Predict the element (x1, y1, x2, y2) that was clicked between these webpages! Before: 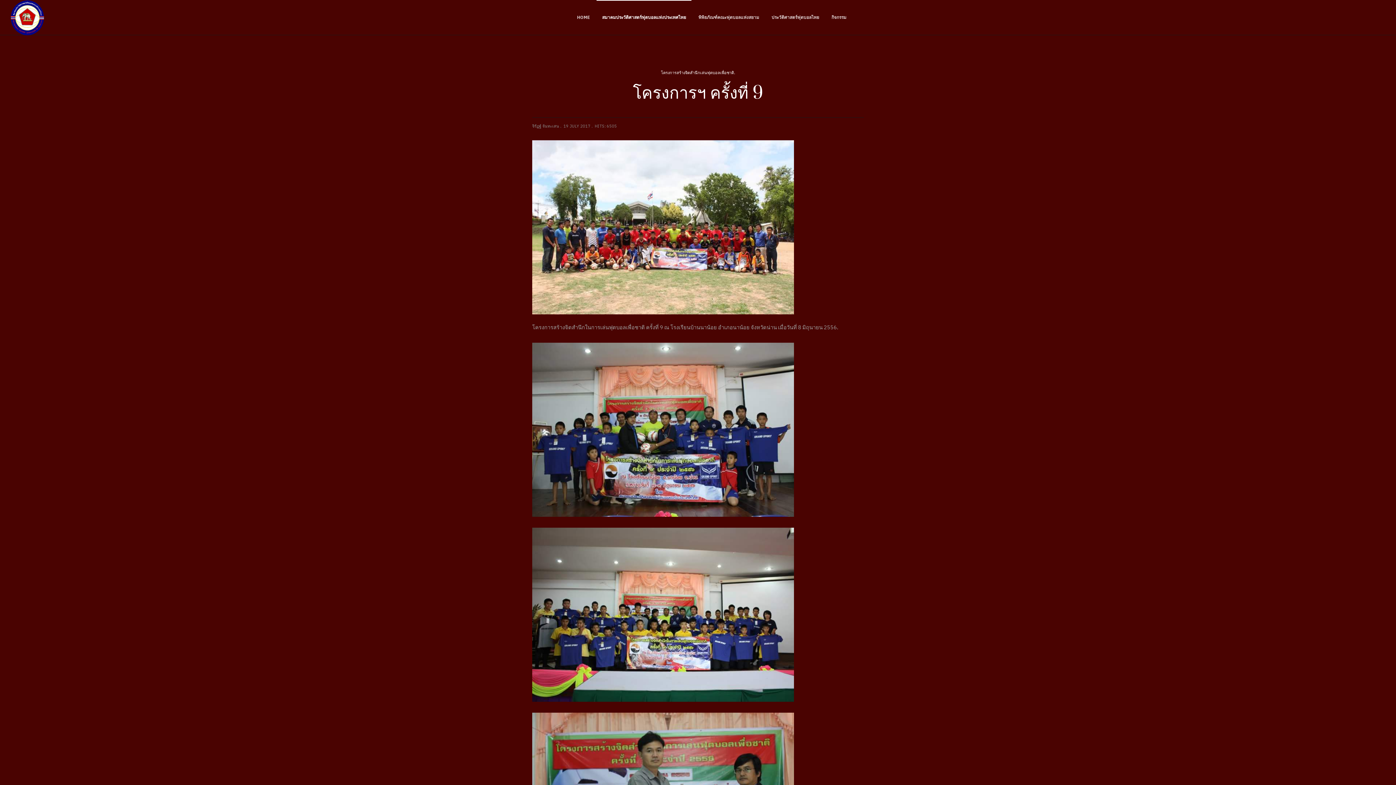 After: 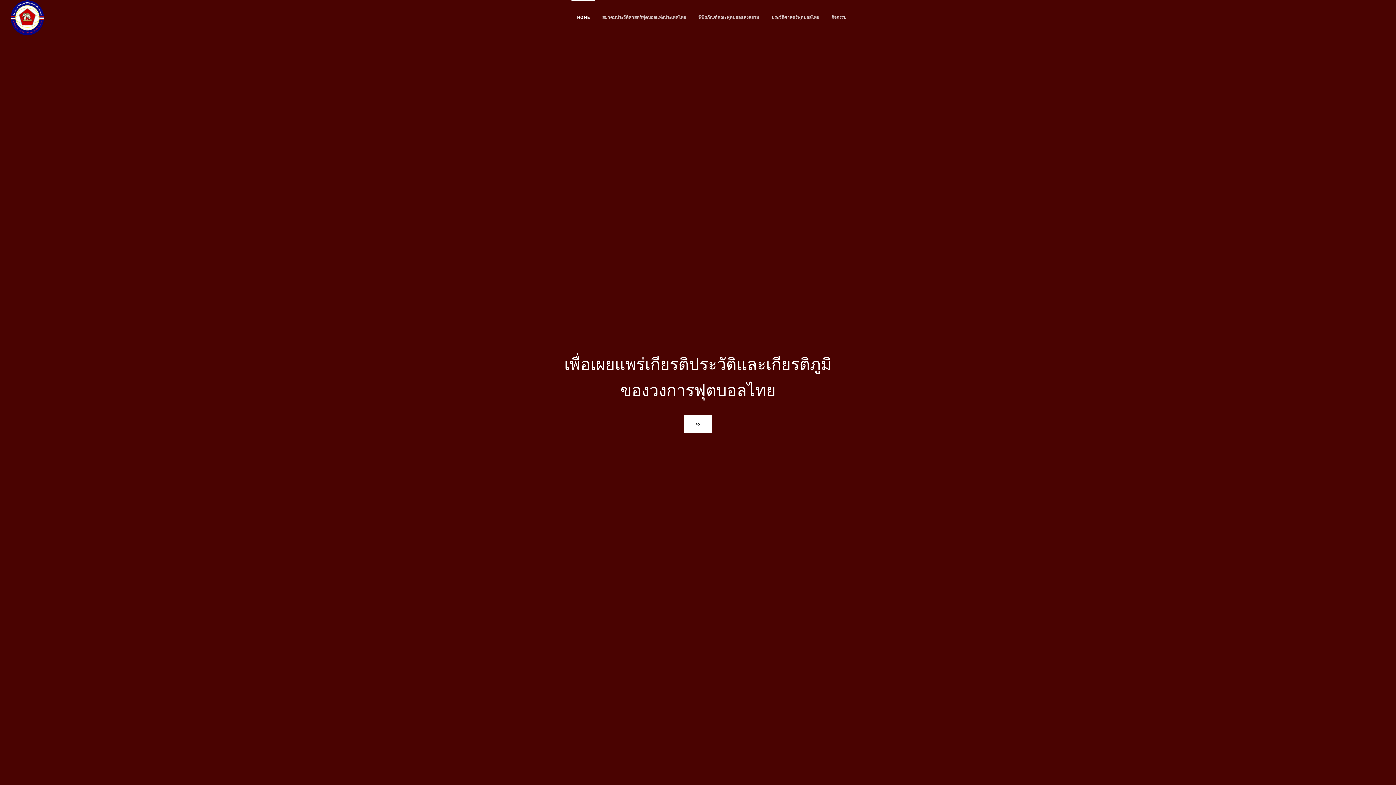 Action: bbox: (571, 0, 595, 34) label: HOME